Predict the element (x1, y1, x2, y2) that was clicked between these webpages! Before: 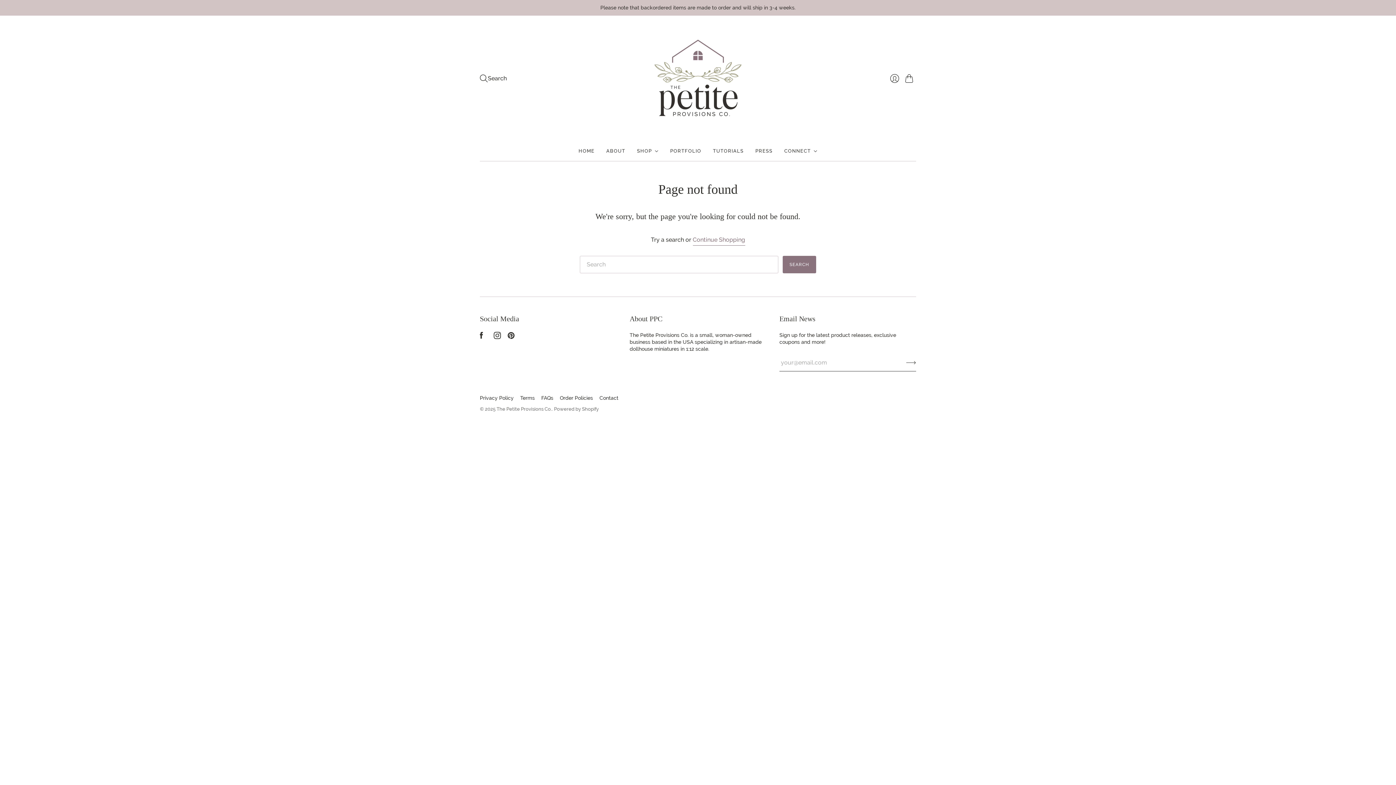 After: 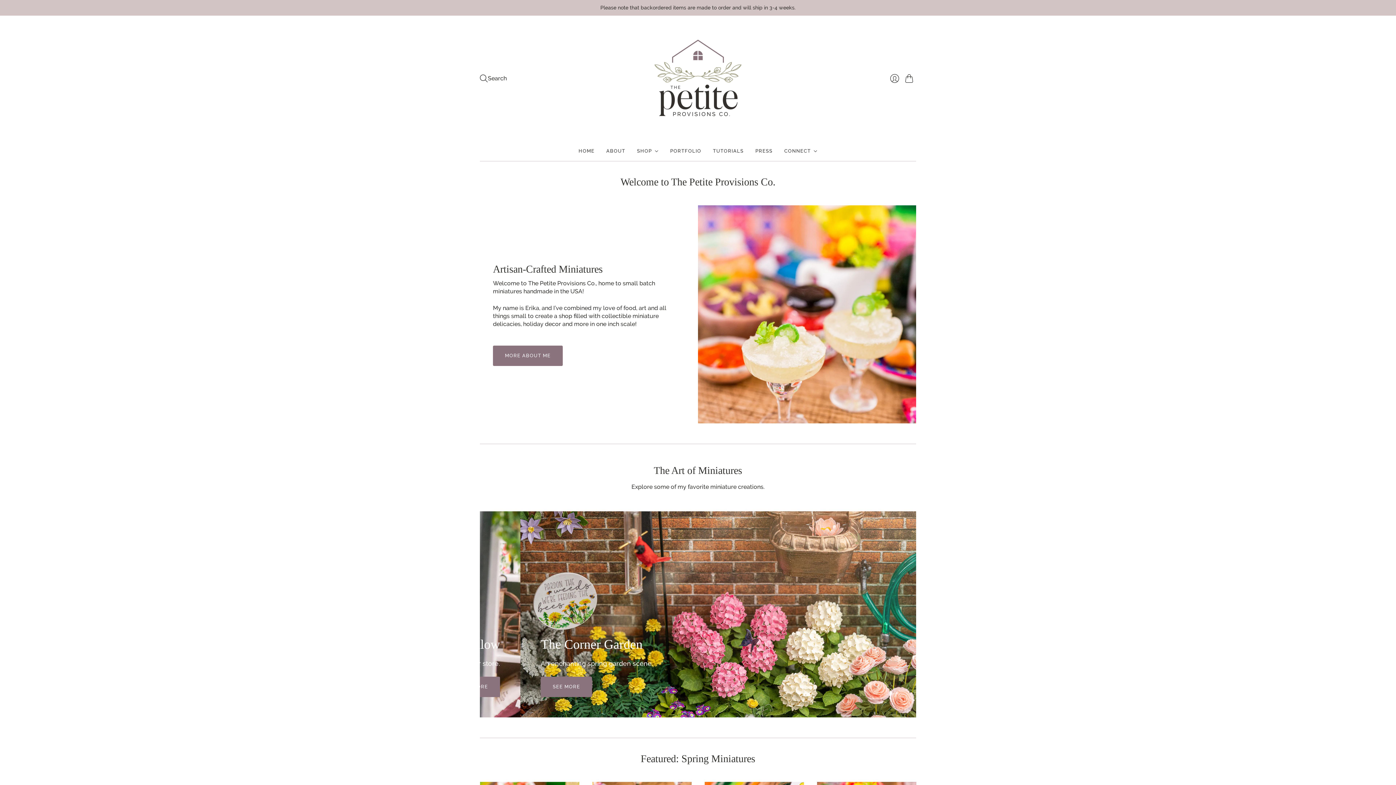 Action: bbox: (496, 406, 552, 412) label: The Petite Provisions Co.